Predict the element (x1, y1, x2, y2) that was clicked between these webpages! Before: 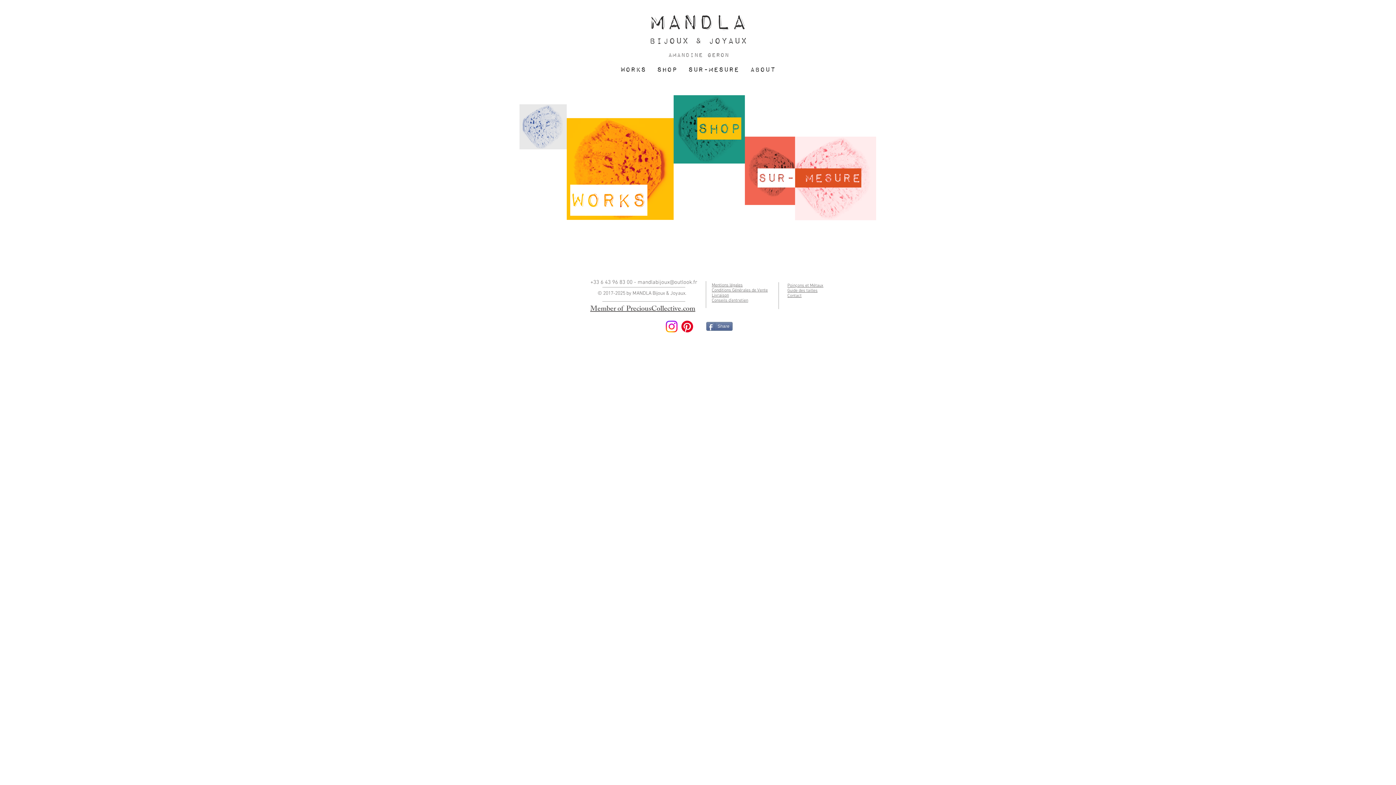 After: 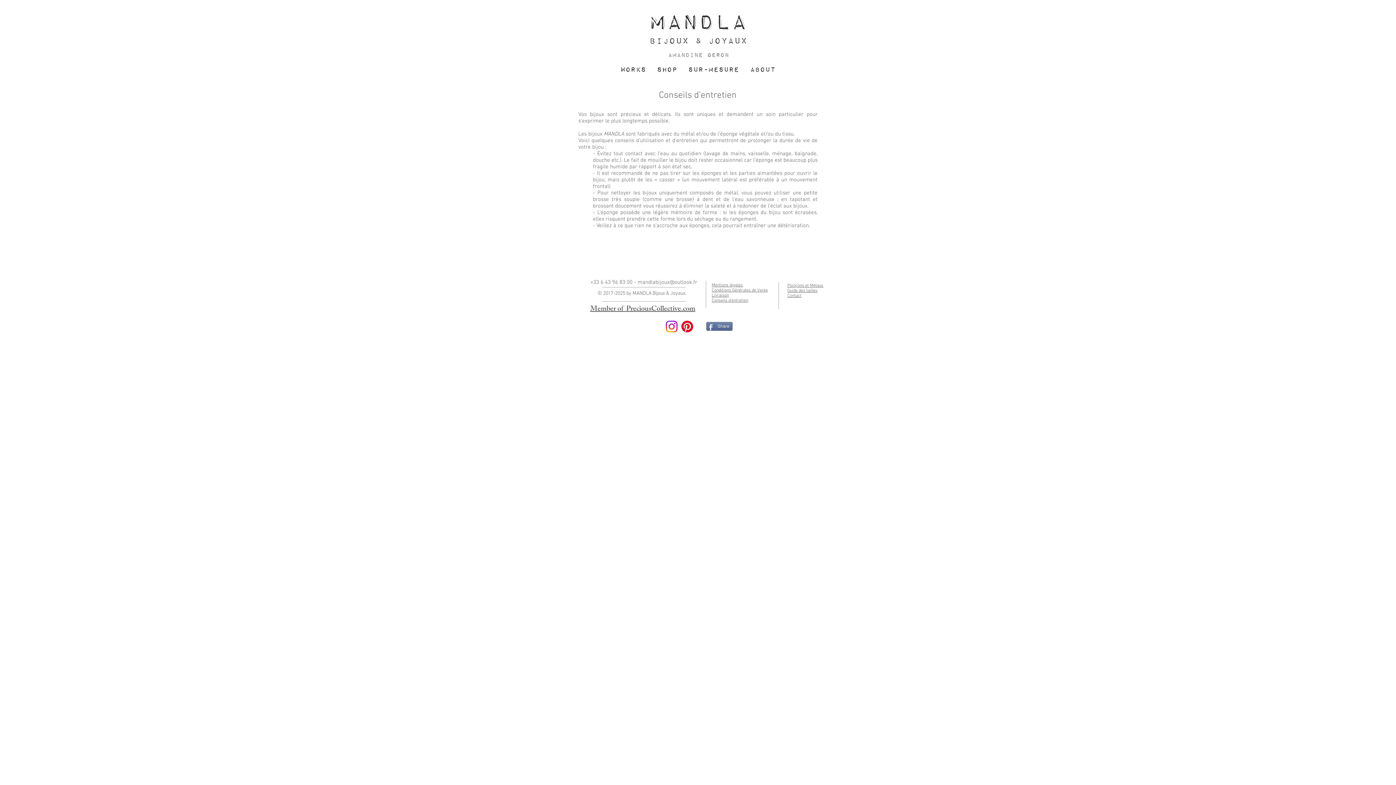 Action: bbox: (712, 298, 748, 303) label: Conseils d'entretien